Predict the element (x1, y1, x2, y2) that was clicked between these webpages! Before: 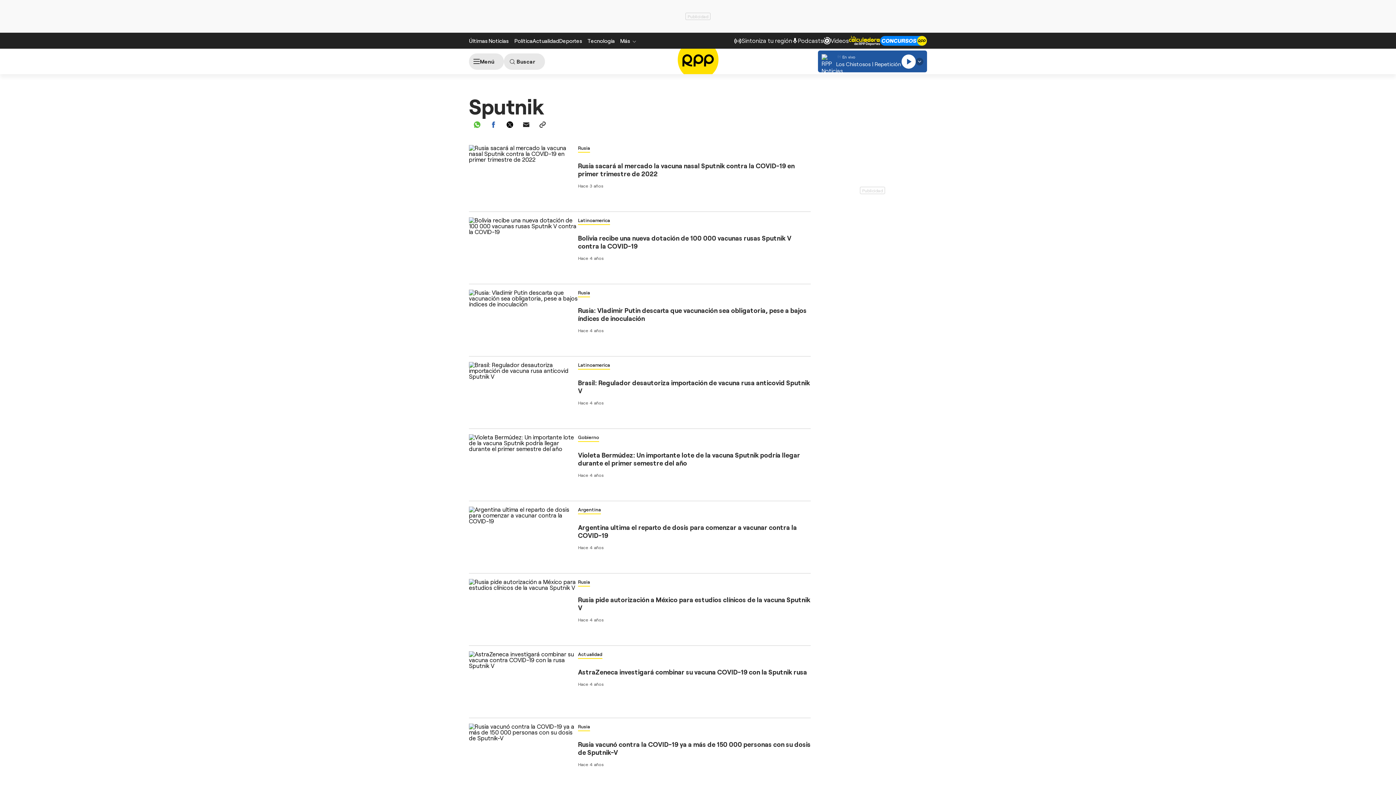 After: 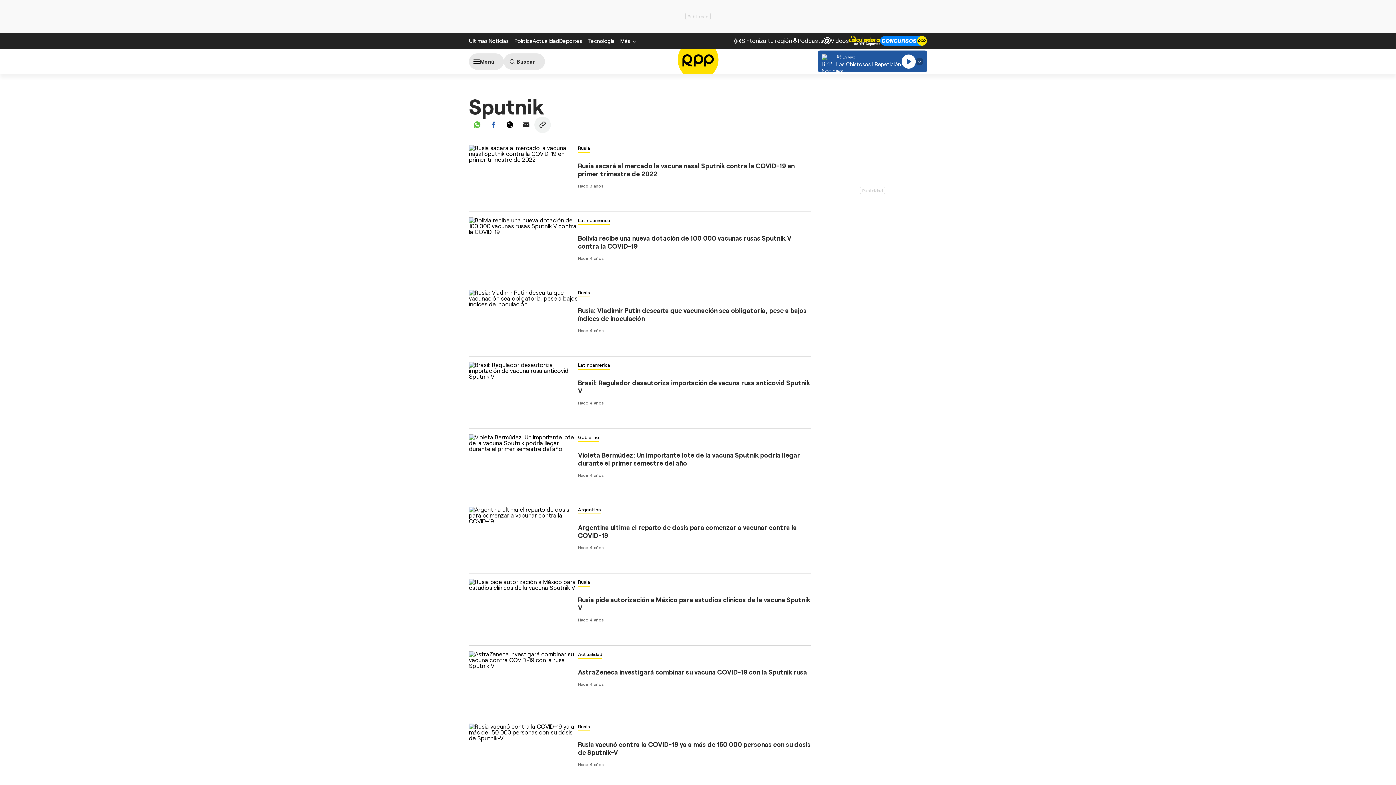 Action: label: Copiar link bbox: (534, 116, 550, 133)